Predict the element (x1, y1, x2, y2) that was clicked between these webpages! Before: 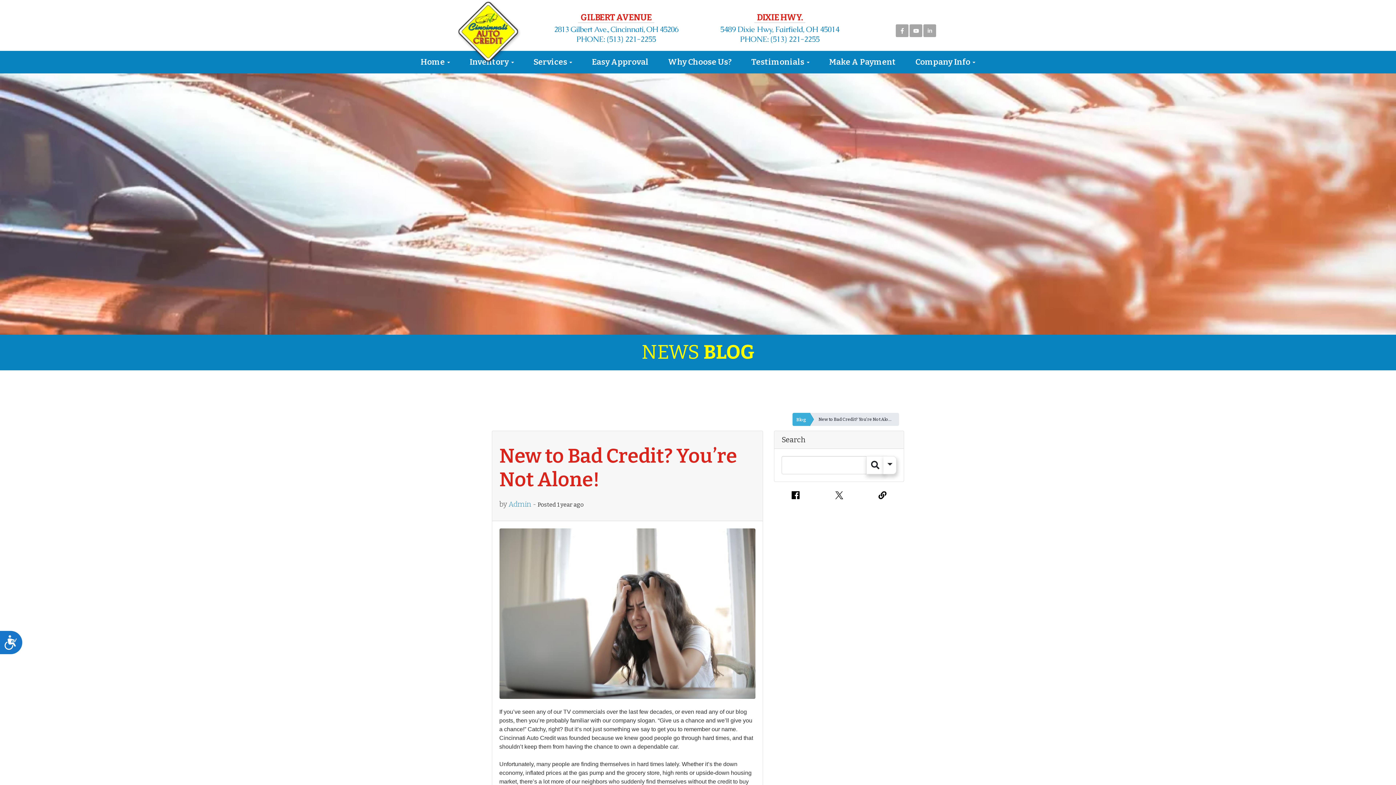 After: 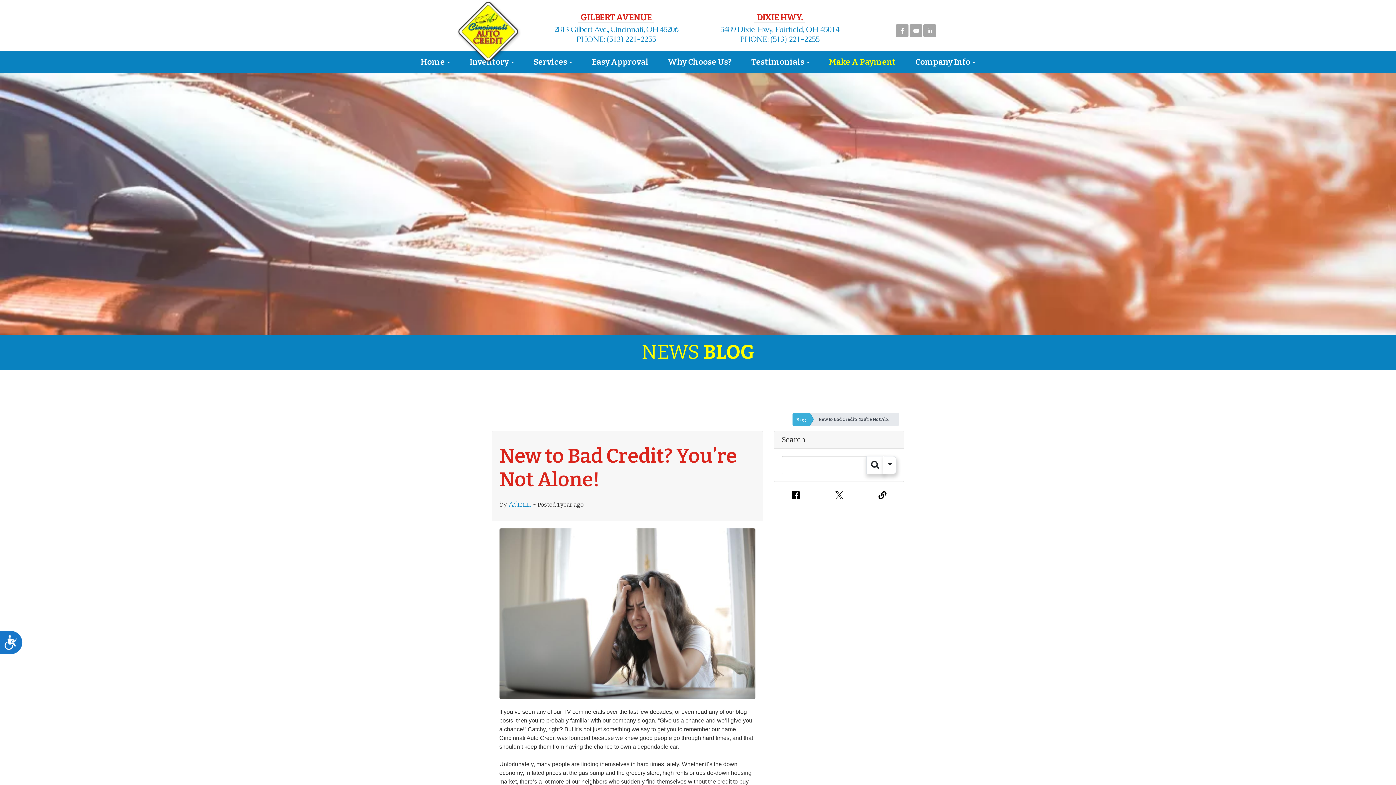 Action: label: Make A Payment bbox: (819, 50, 905, 73)